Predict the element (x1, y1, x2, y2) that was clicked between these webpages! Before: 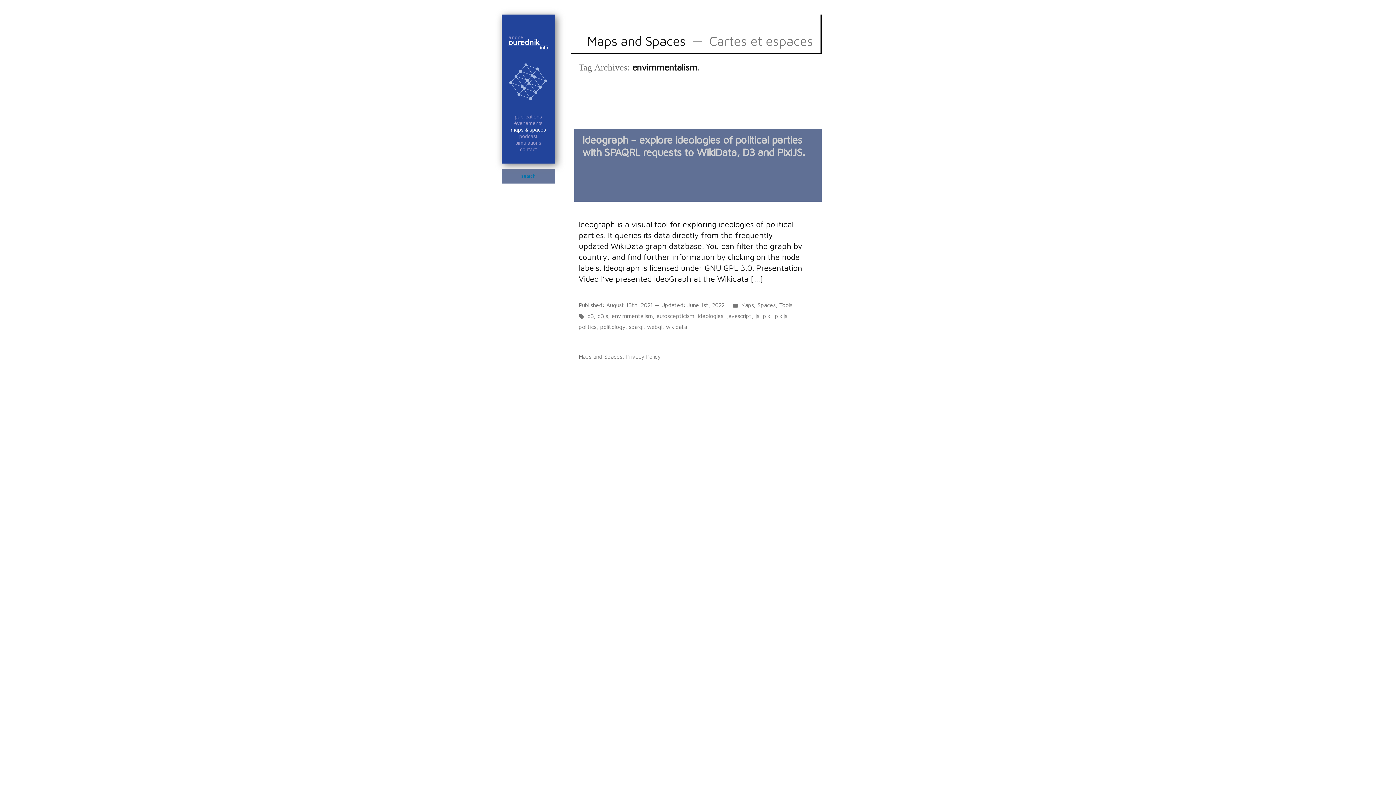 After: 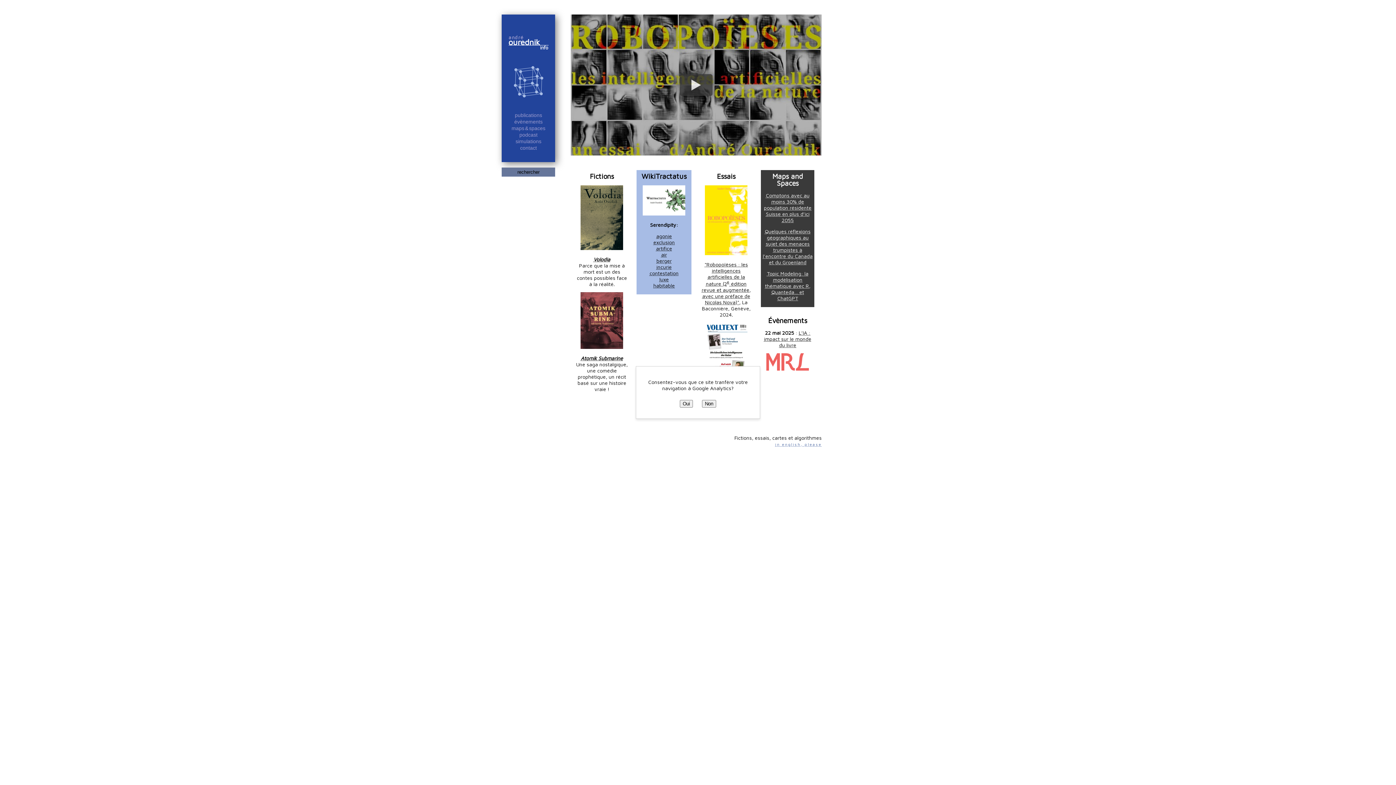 Action: label: ourednik    bbox: (508, 37, 546, 46)